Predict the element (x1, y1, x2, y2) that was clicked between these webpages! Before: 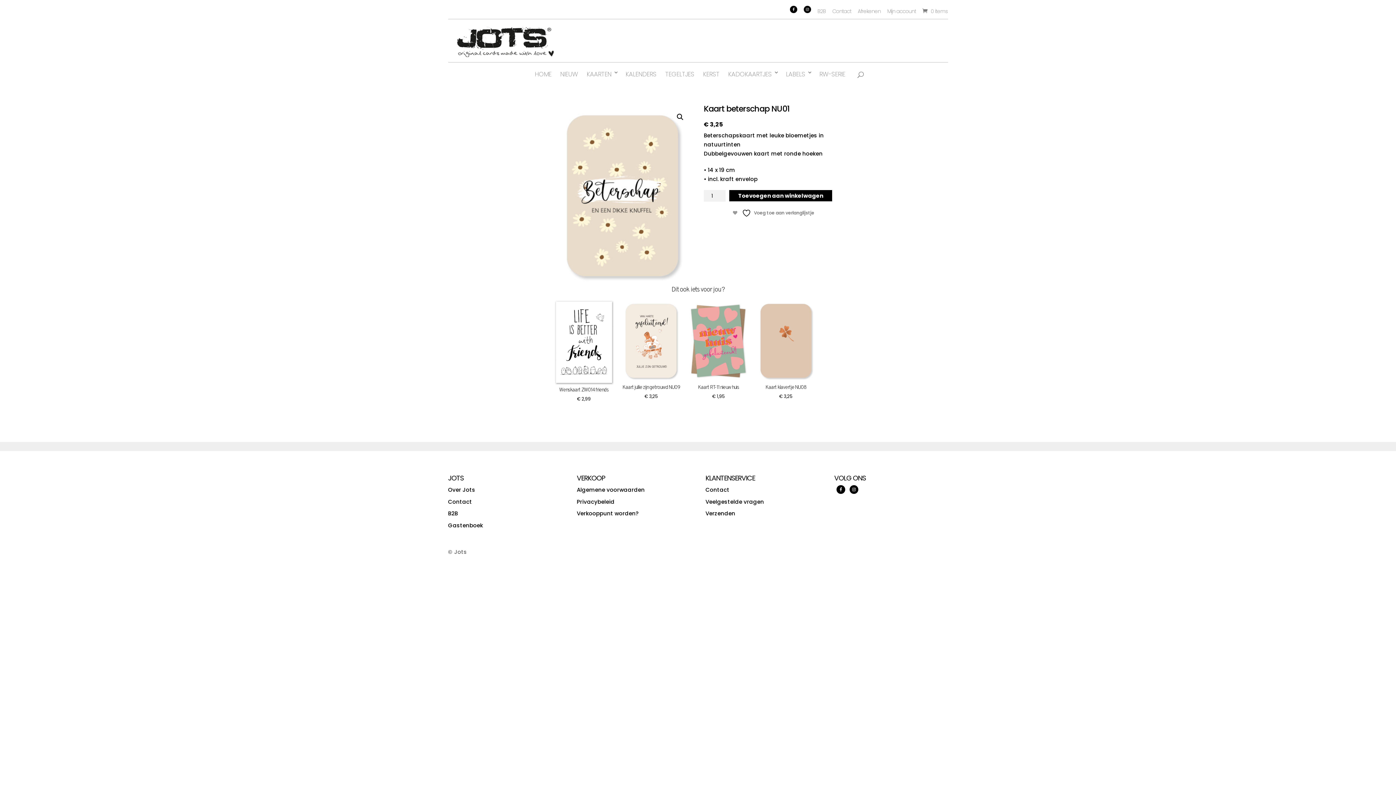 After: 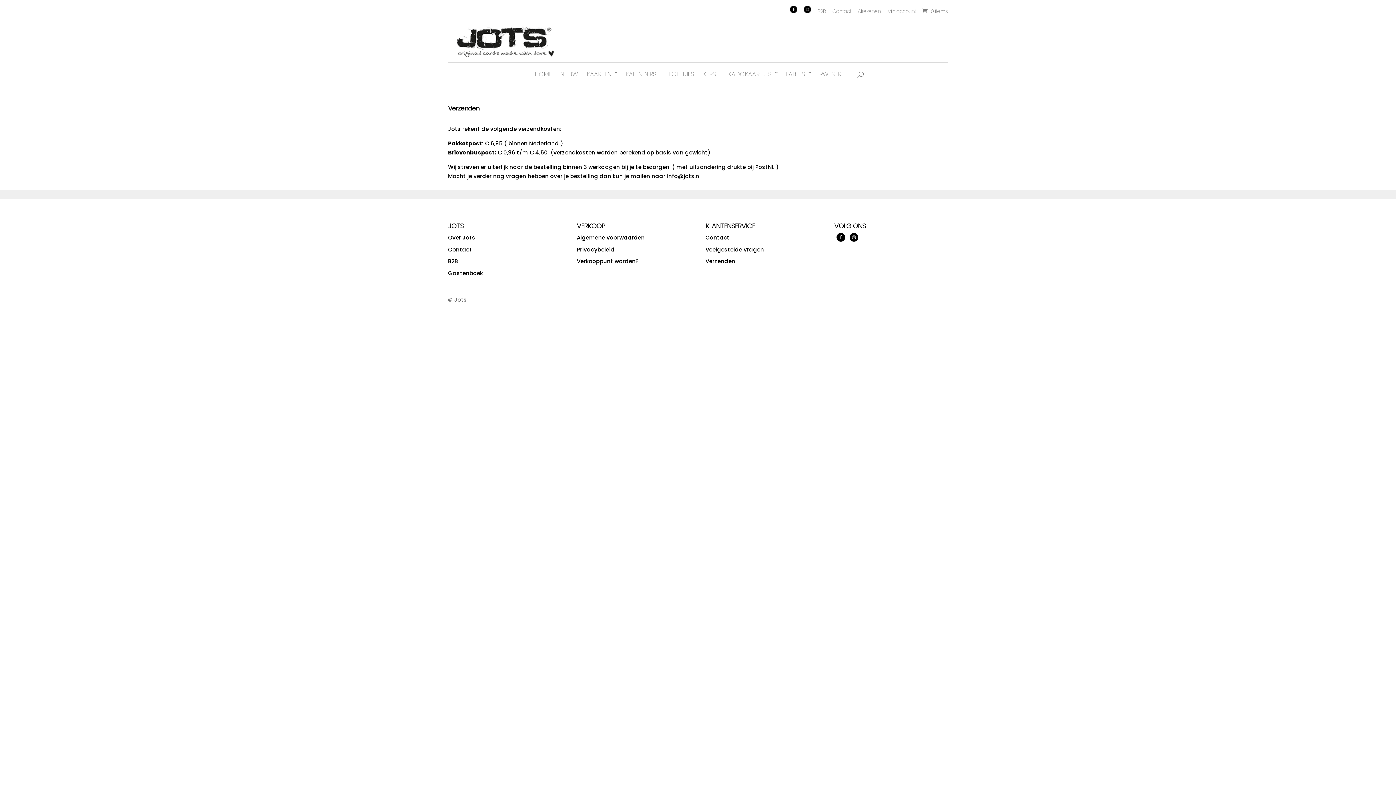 Action: label: Verzenden bbox: (705, 509, 735, 517)